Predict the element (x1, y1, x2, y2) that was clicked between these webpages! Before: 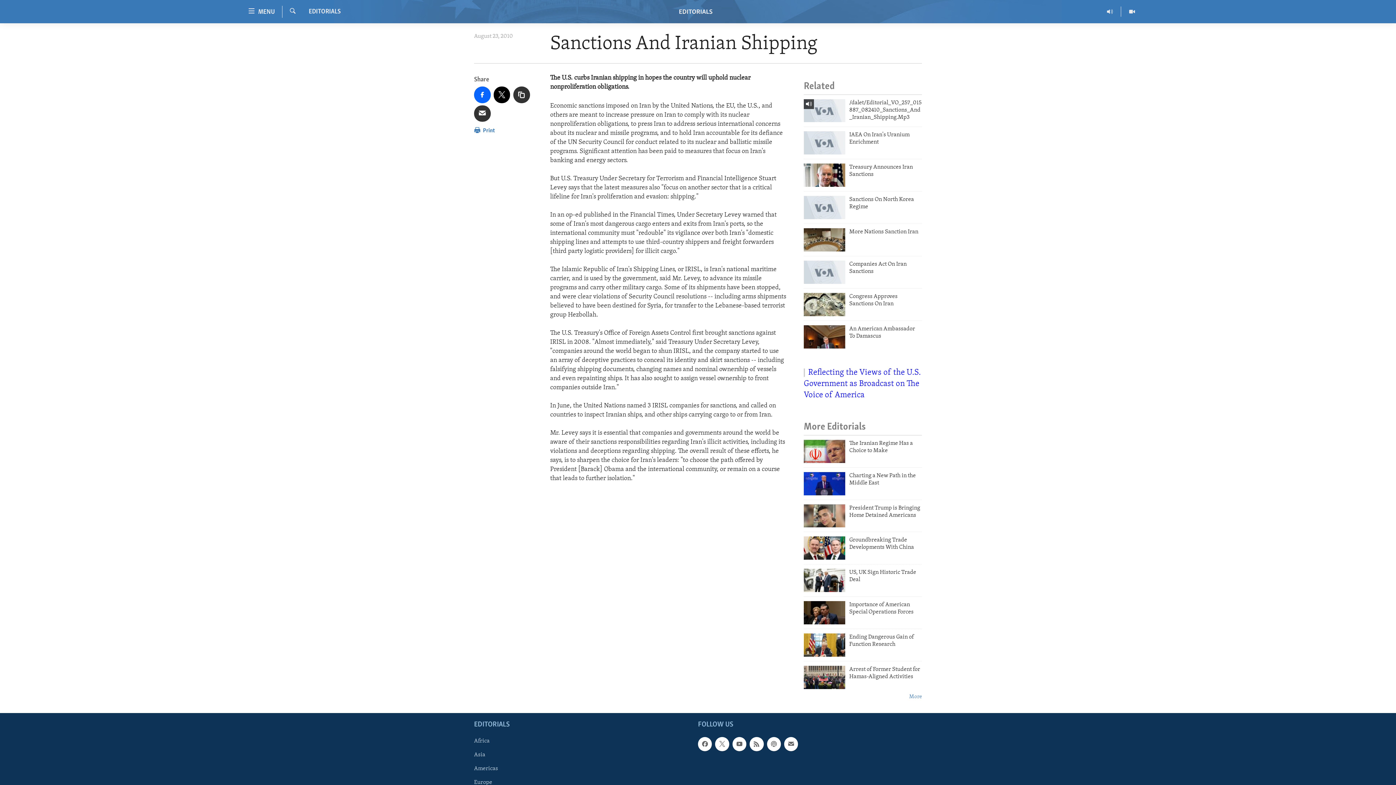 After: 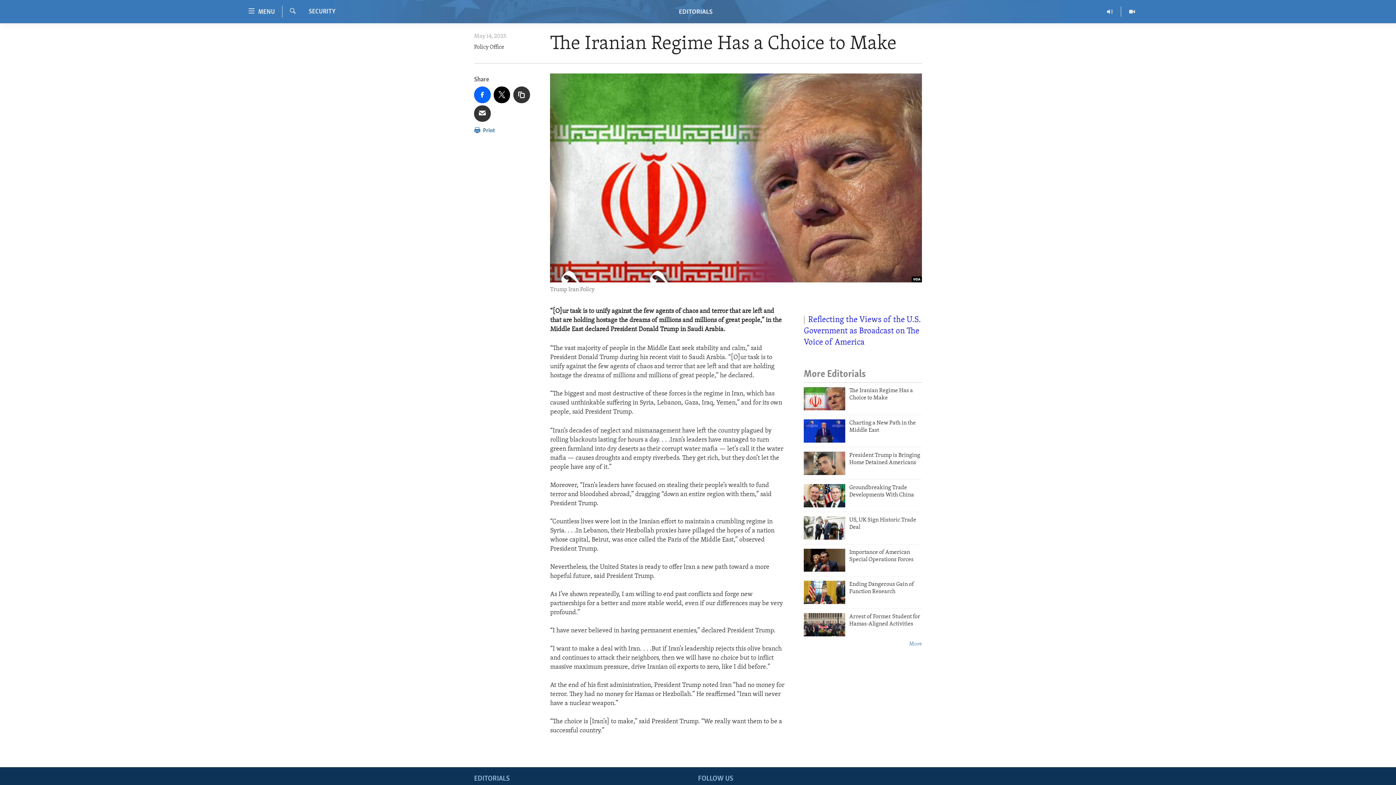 Action: bbox: (849, 439, 922, 458) label: The Iranian Regime Has a Choice to Make